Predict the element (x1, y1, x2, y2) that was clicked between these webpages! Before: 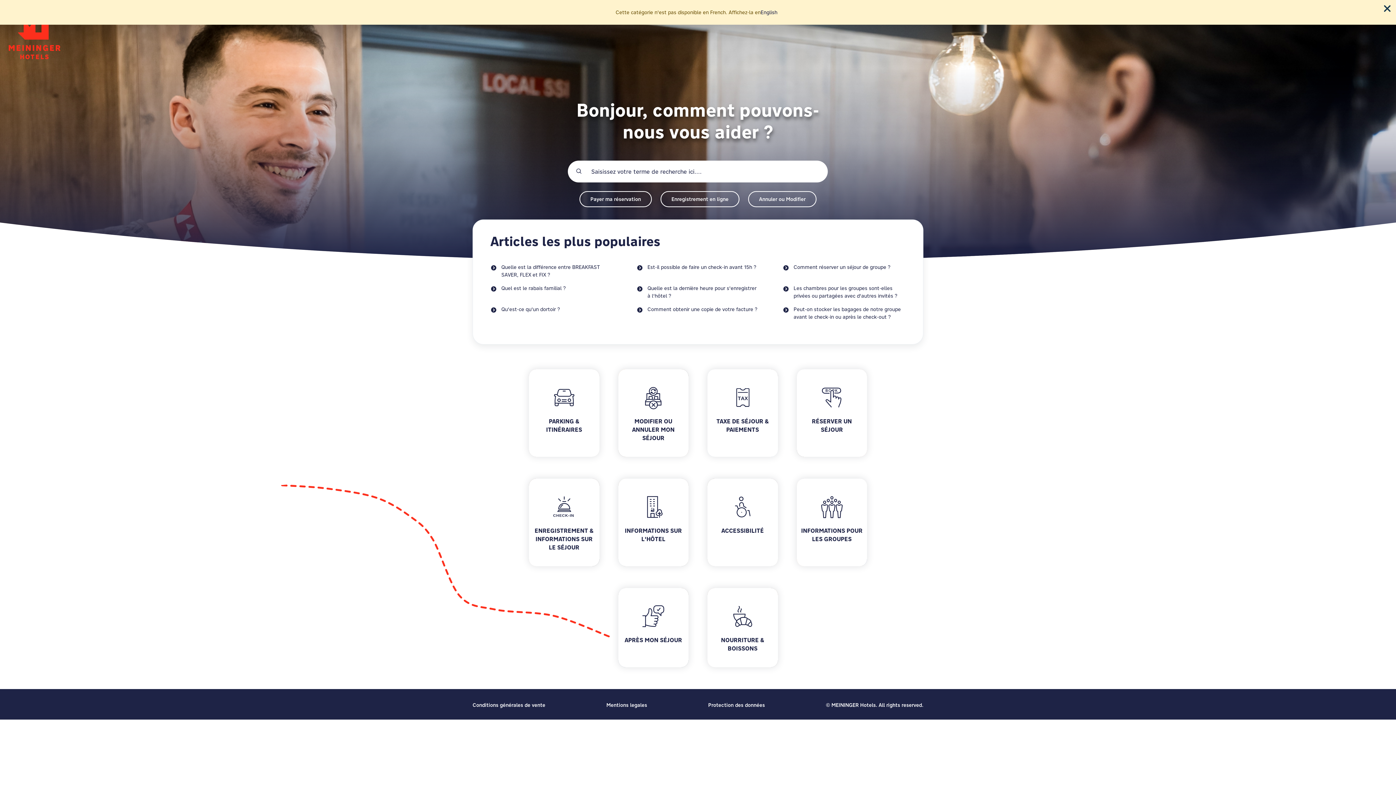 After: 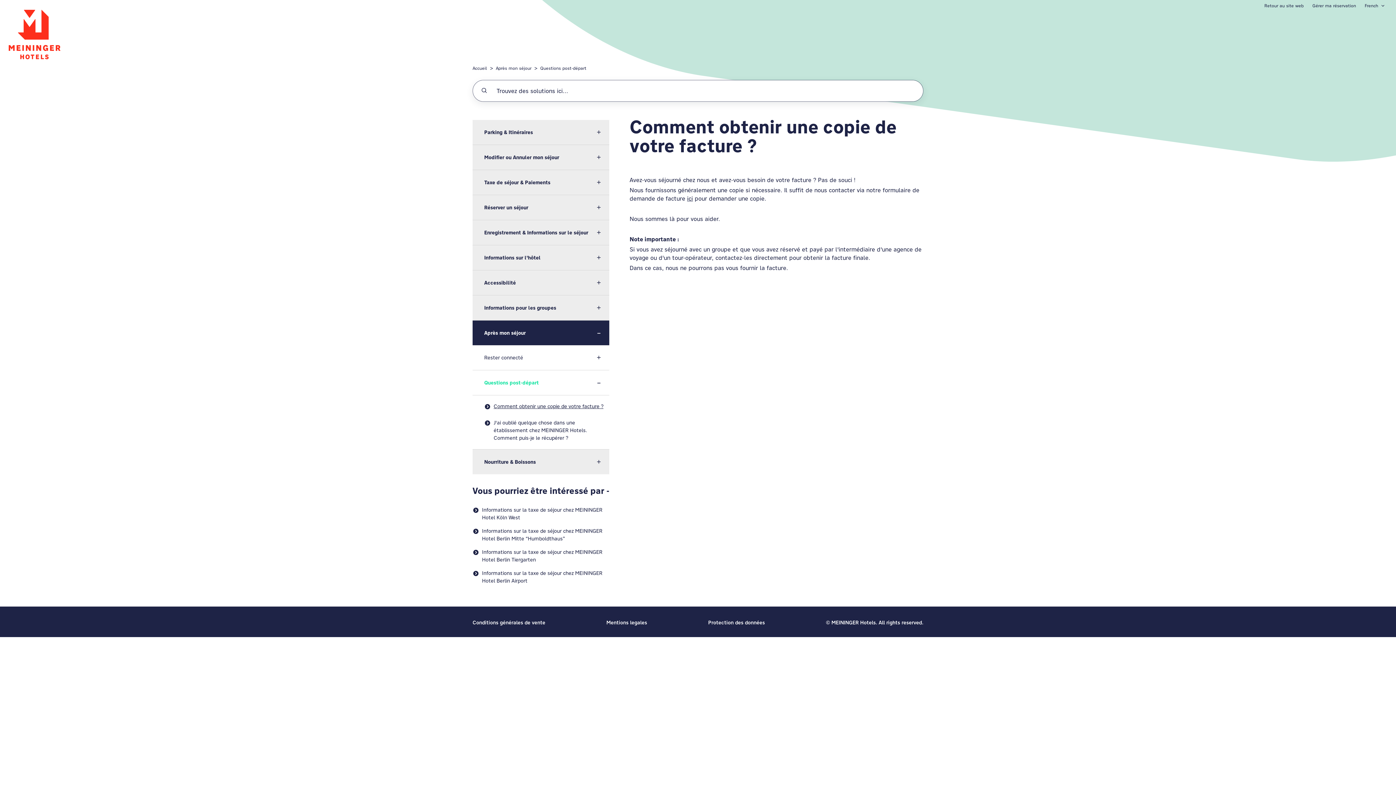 Action: bbox: (636, 305, 757, 321) label: Comment obtenir une copie de votre facture ?